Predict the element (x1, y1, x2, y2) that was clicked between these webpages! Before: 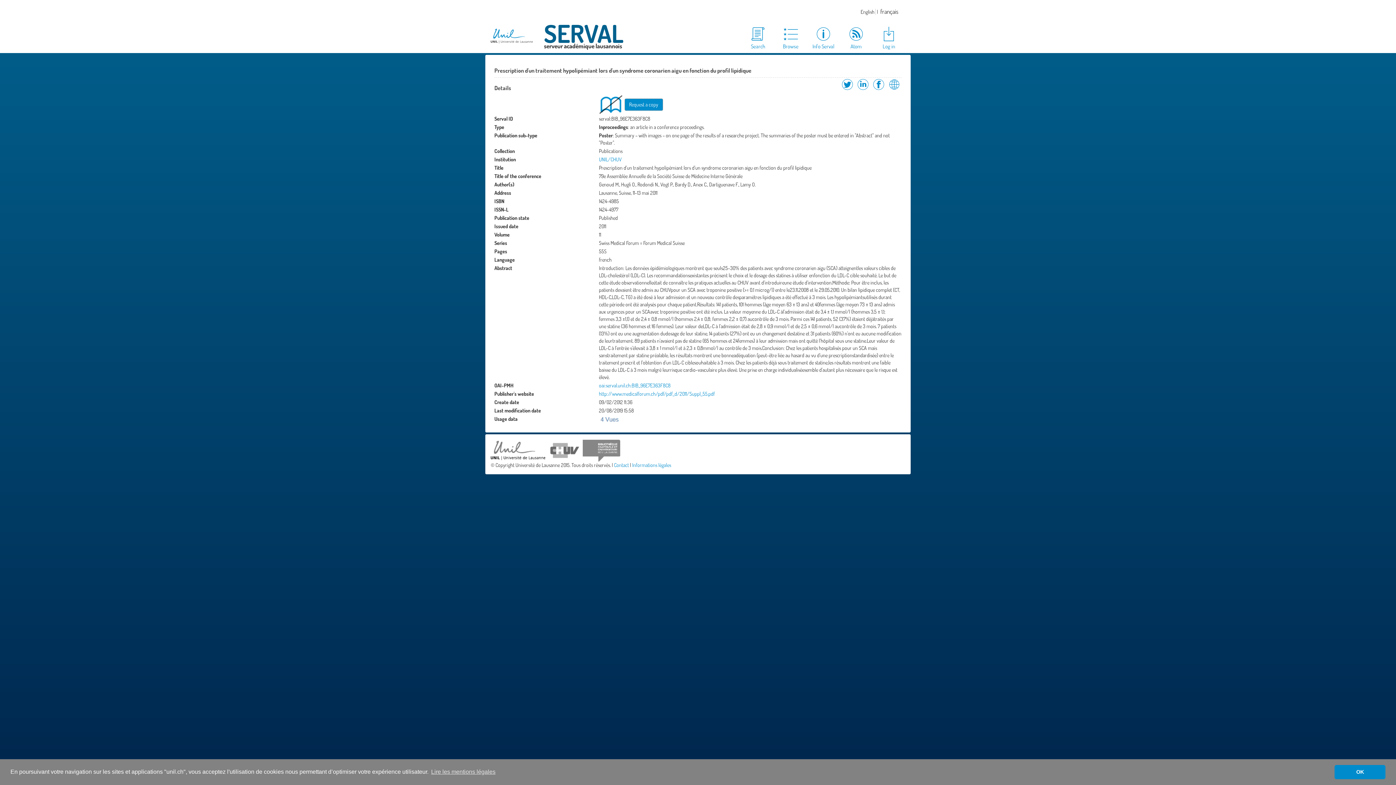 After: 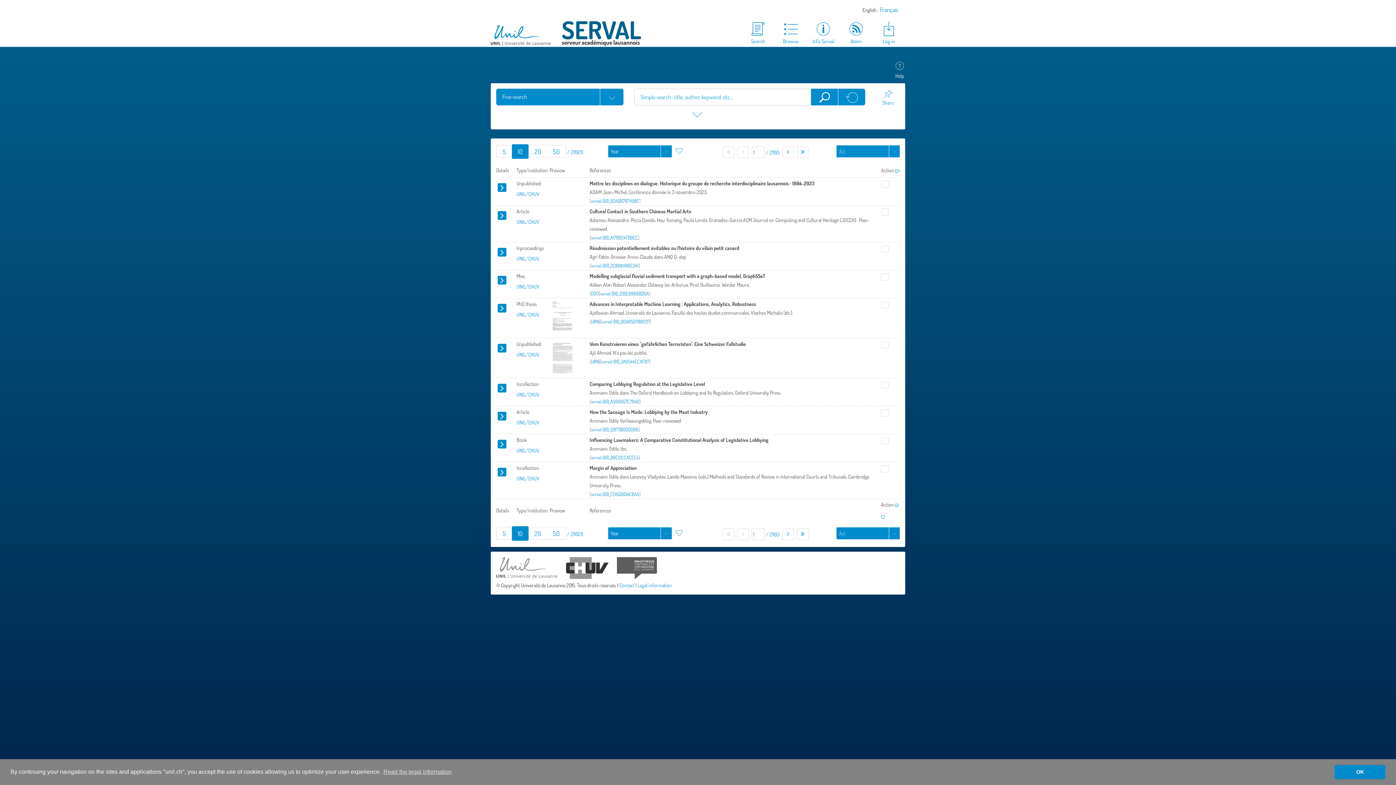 Action: label: Search bbox: (741, 25, 774, 50)